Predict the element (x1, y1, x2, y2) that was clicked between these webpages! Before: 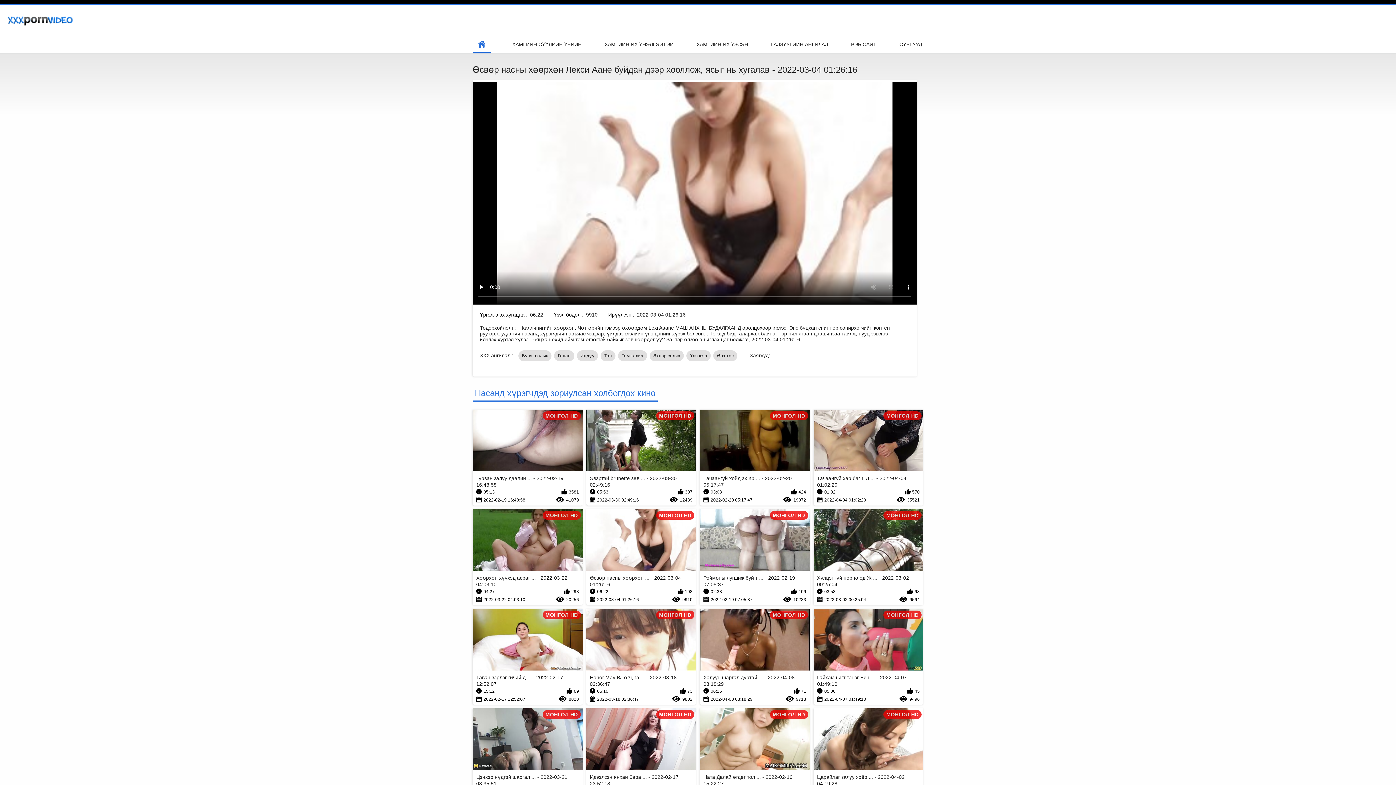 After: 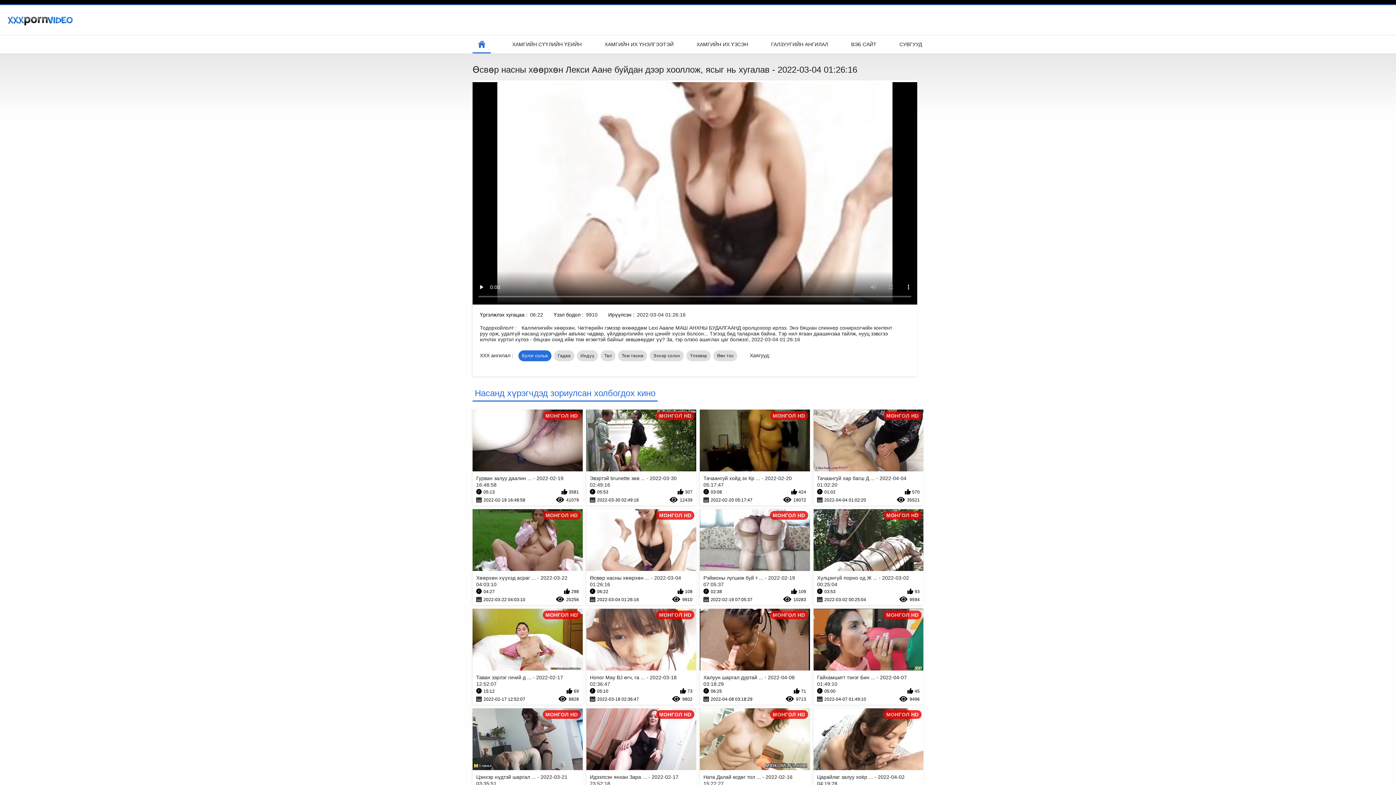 Action: label: Булэг сольж bbox: (518, 350, 551, 361)